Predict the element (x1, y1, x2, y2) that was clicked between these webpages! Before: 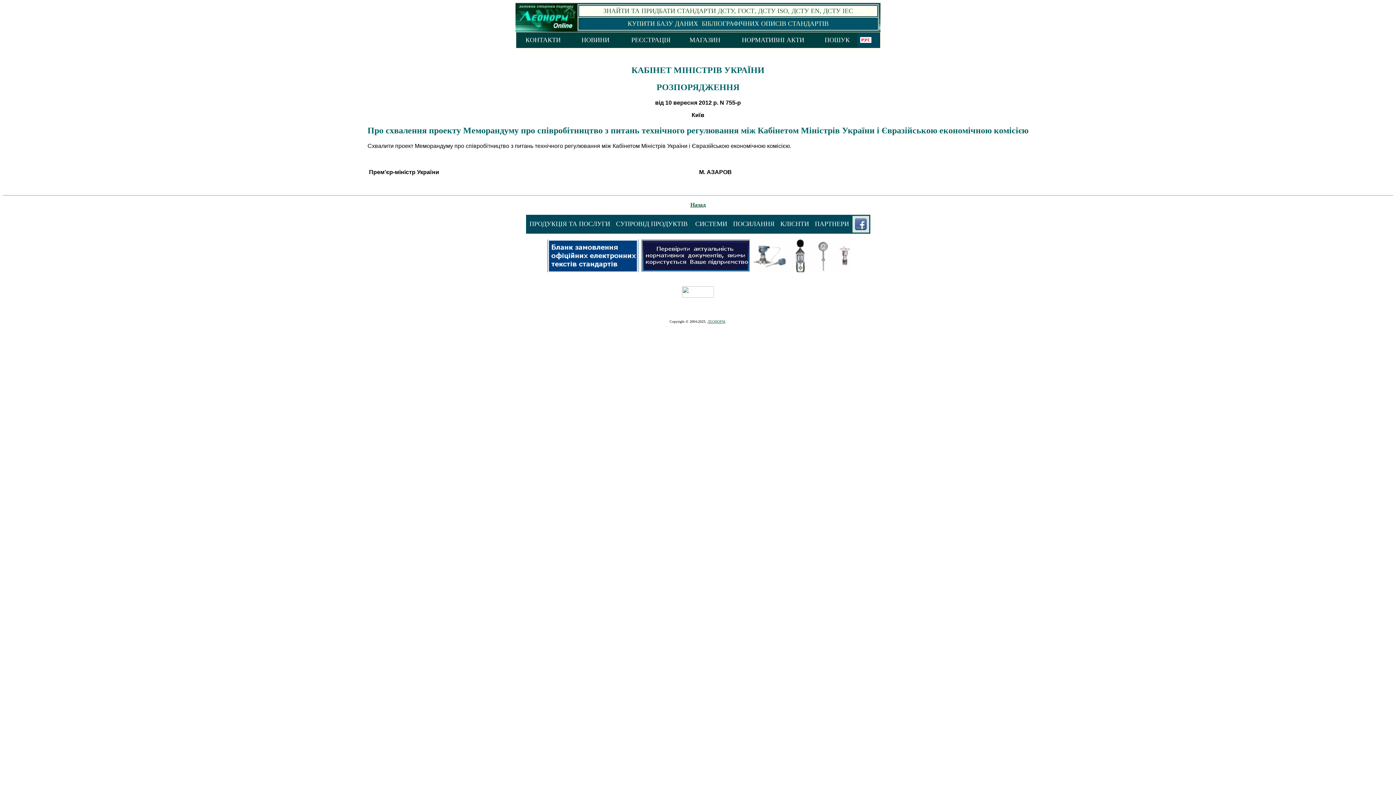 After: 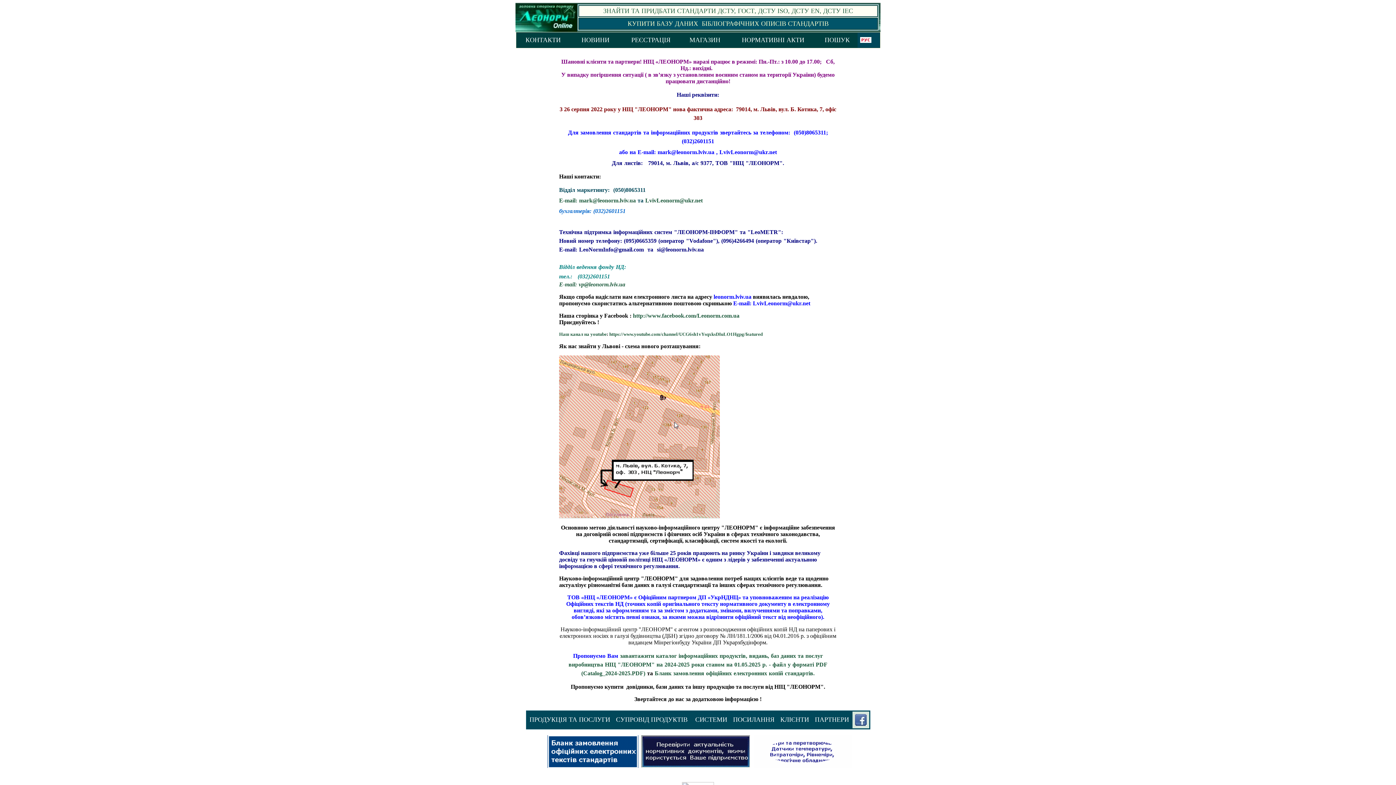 Action: label: КОНТАКТИ bbox: (525, 36, 560, 43)